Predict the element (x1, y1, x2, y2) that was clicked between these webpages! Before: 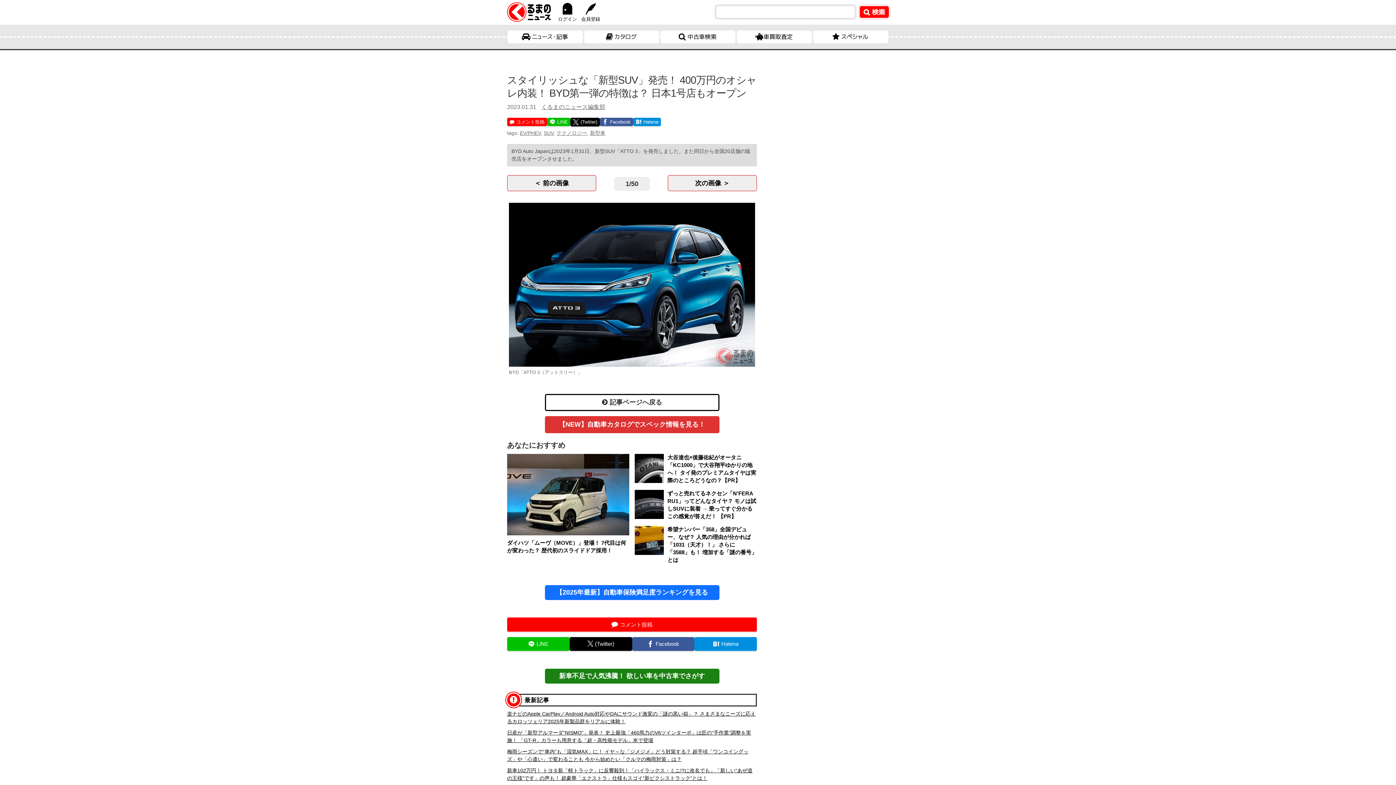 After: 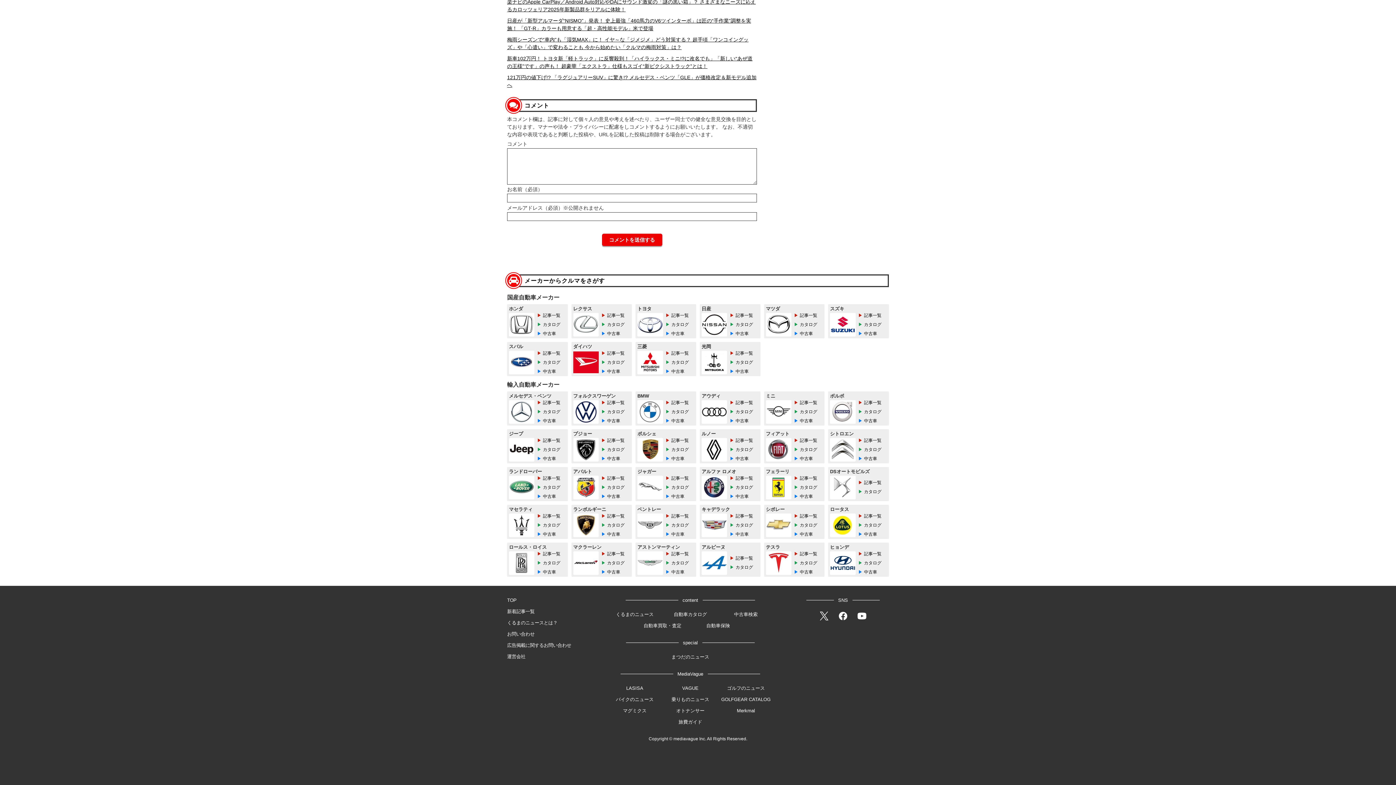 Action: label: コメント投稿 bbox: (507, 617, 757, 632)